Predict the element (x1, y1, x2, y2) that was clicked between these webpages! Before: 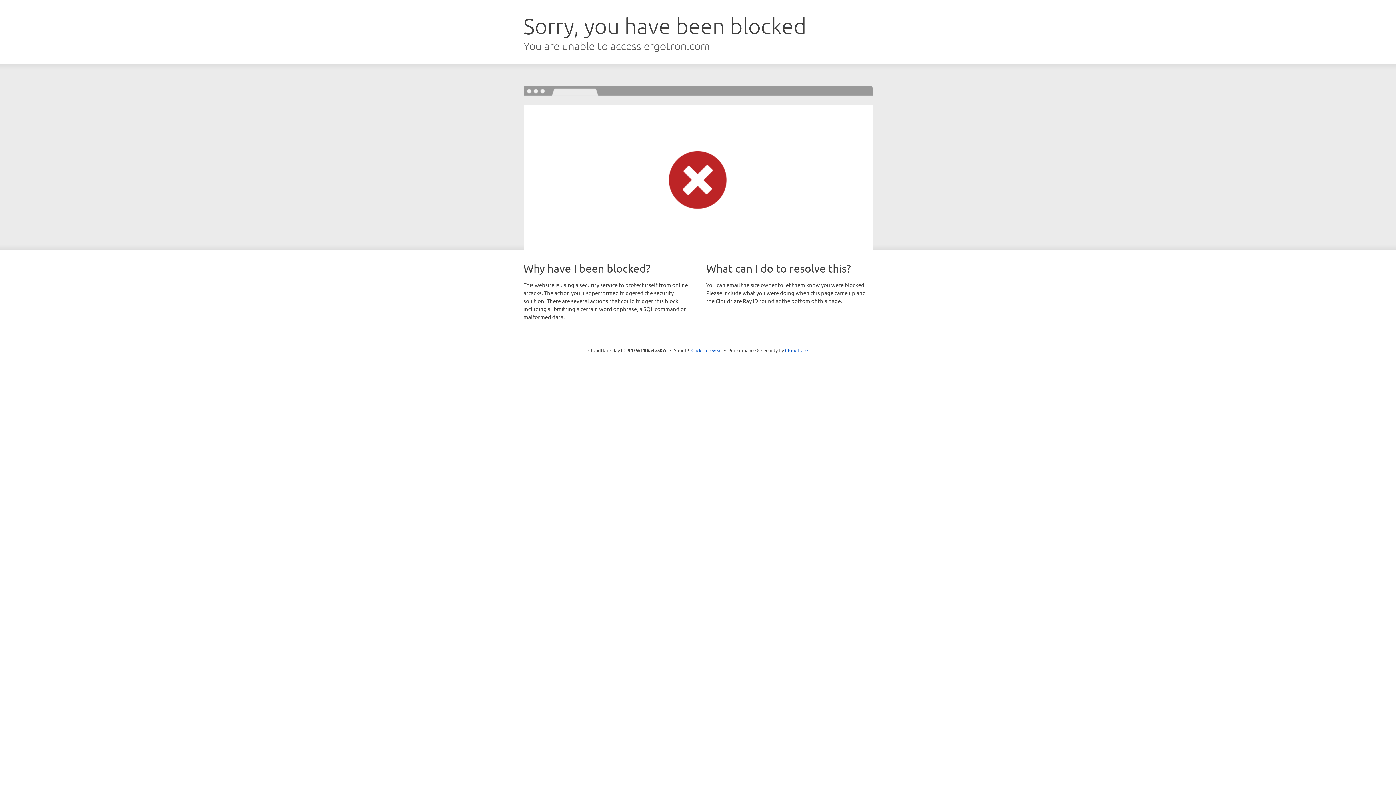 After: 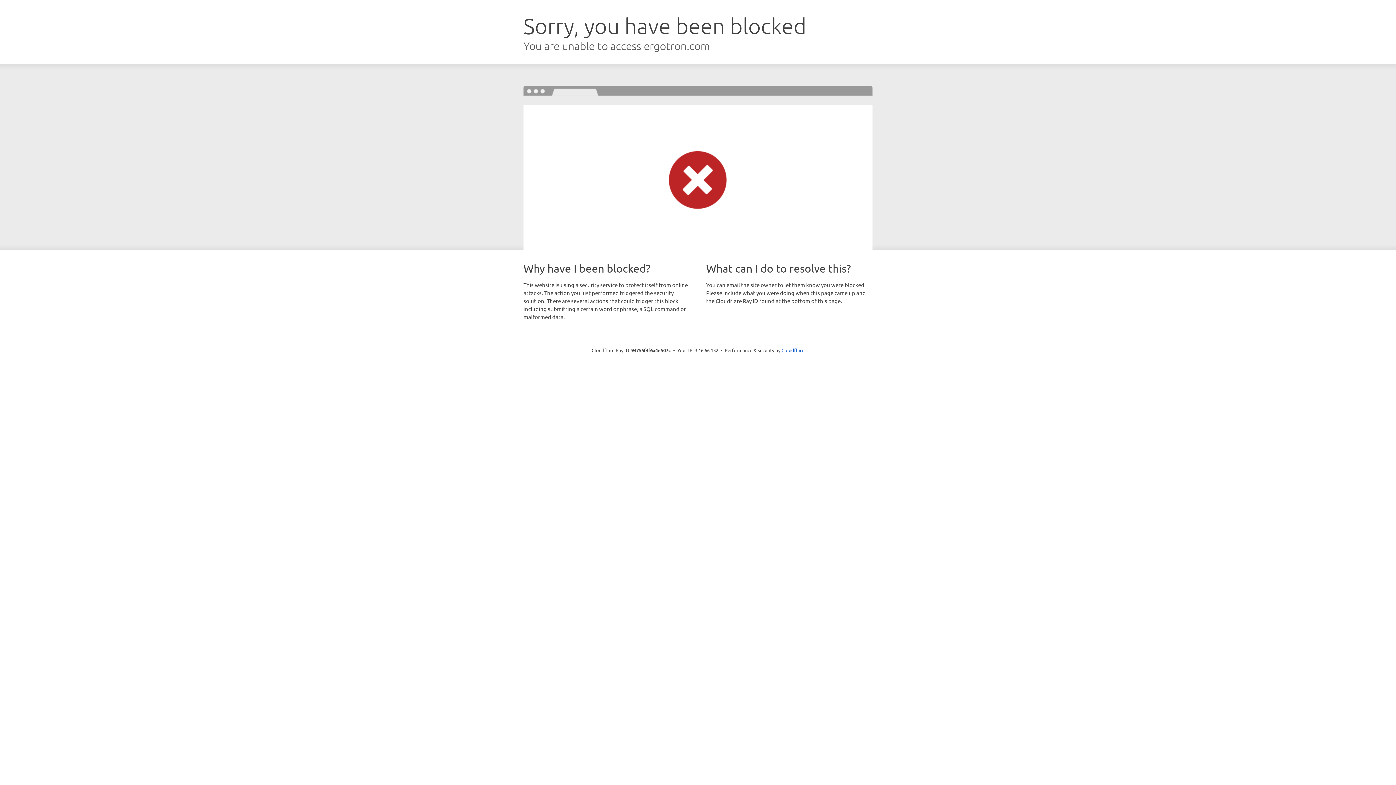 Action: label: Click to reveal bbox: (691, 346, 722, 353)